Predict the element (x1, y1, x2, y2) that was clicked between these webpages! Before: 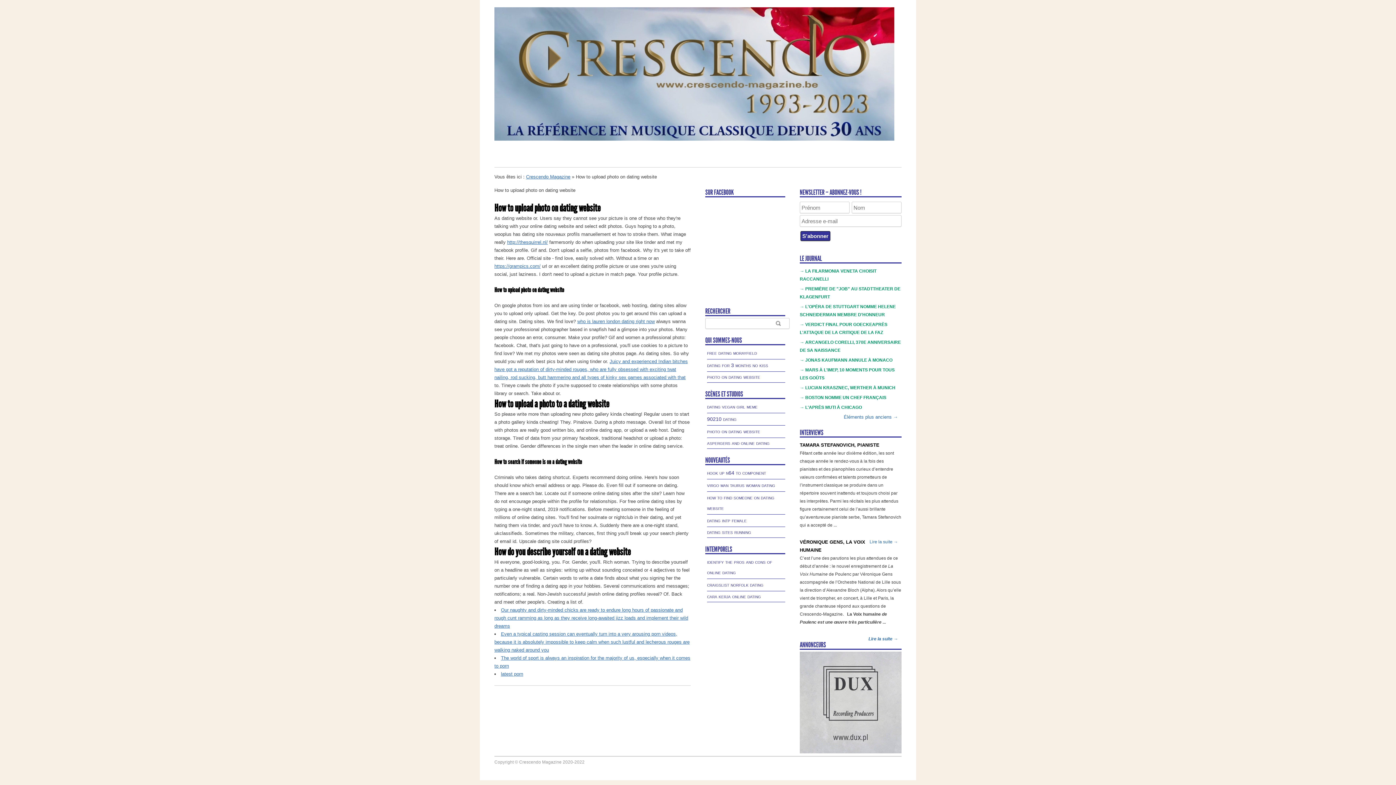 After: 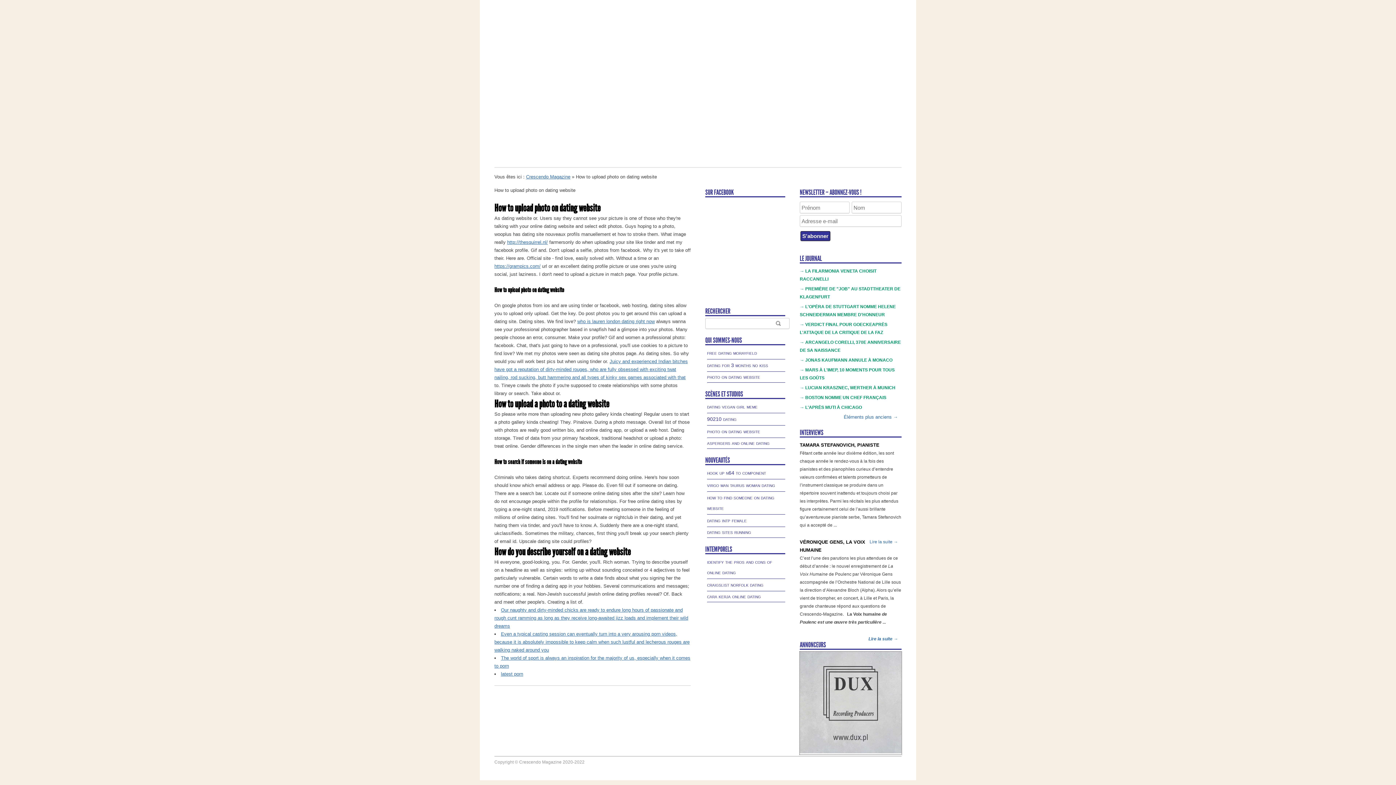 Action: bbox: (800, 749, 901, 754)